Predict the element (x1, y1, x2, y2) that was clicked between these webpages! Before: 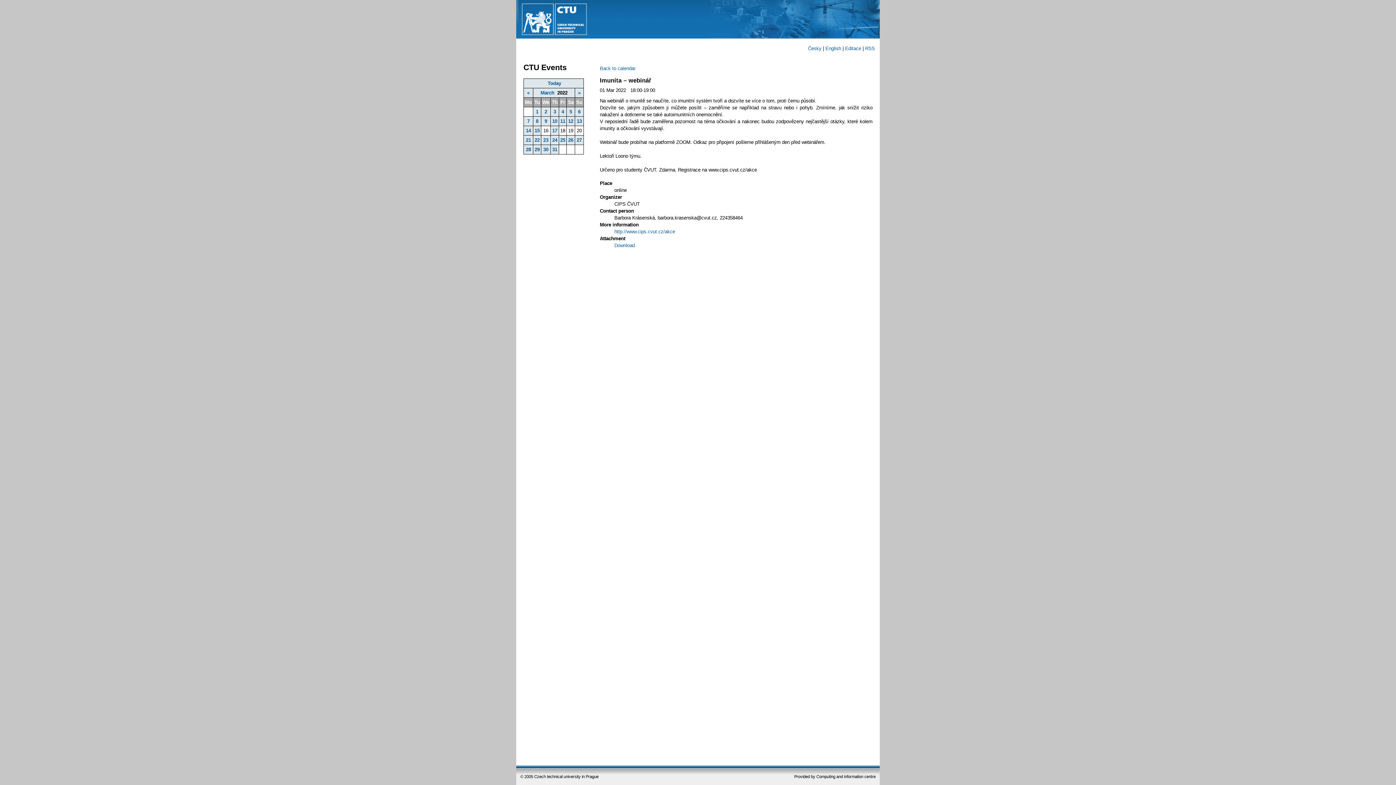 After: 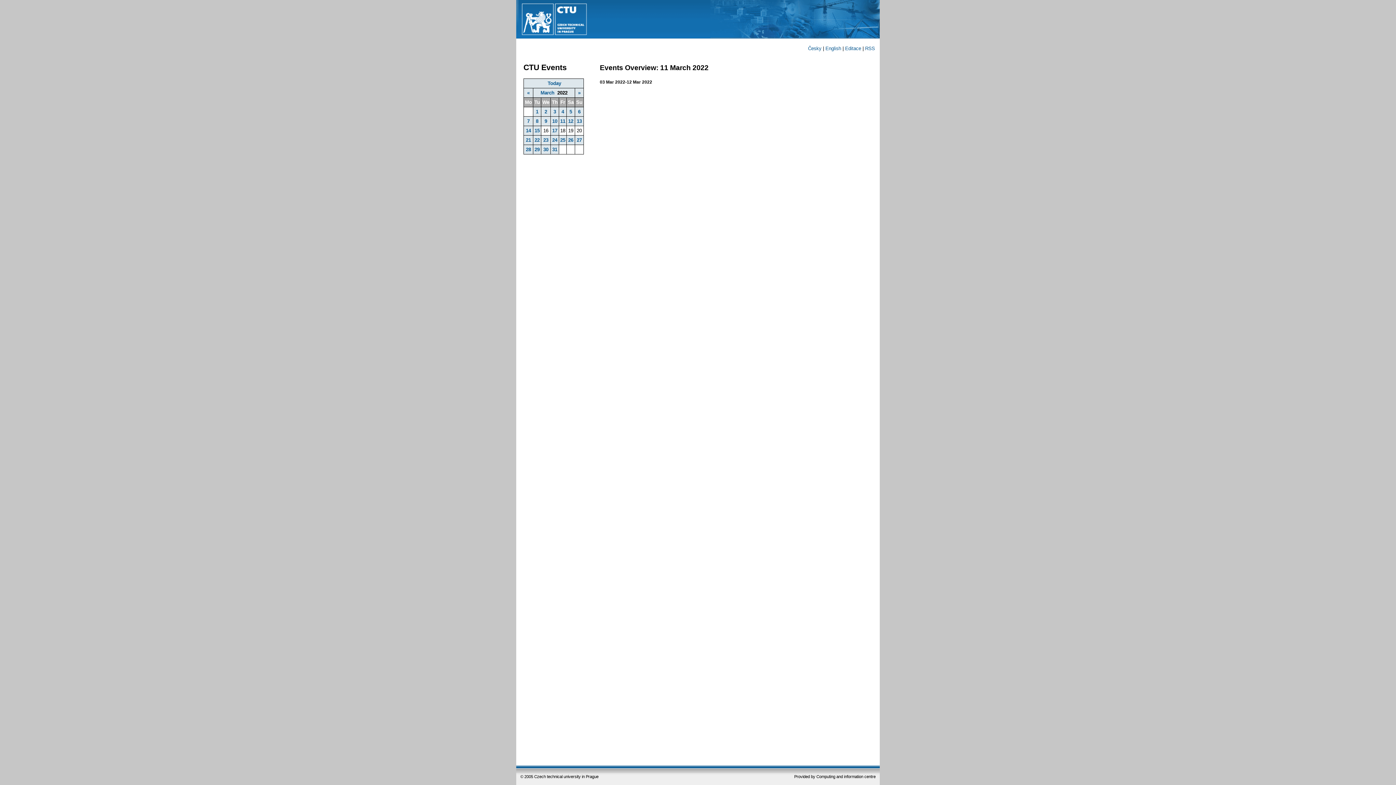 Action: label: 11 bbox: (560, 118, 565, 124)